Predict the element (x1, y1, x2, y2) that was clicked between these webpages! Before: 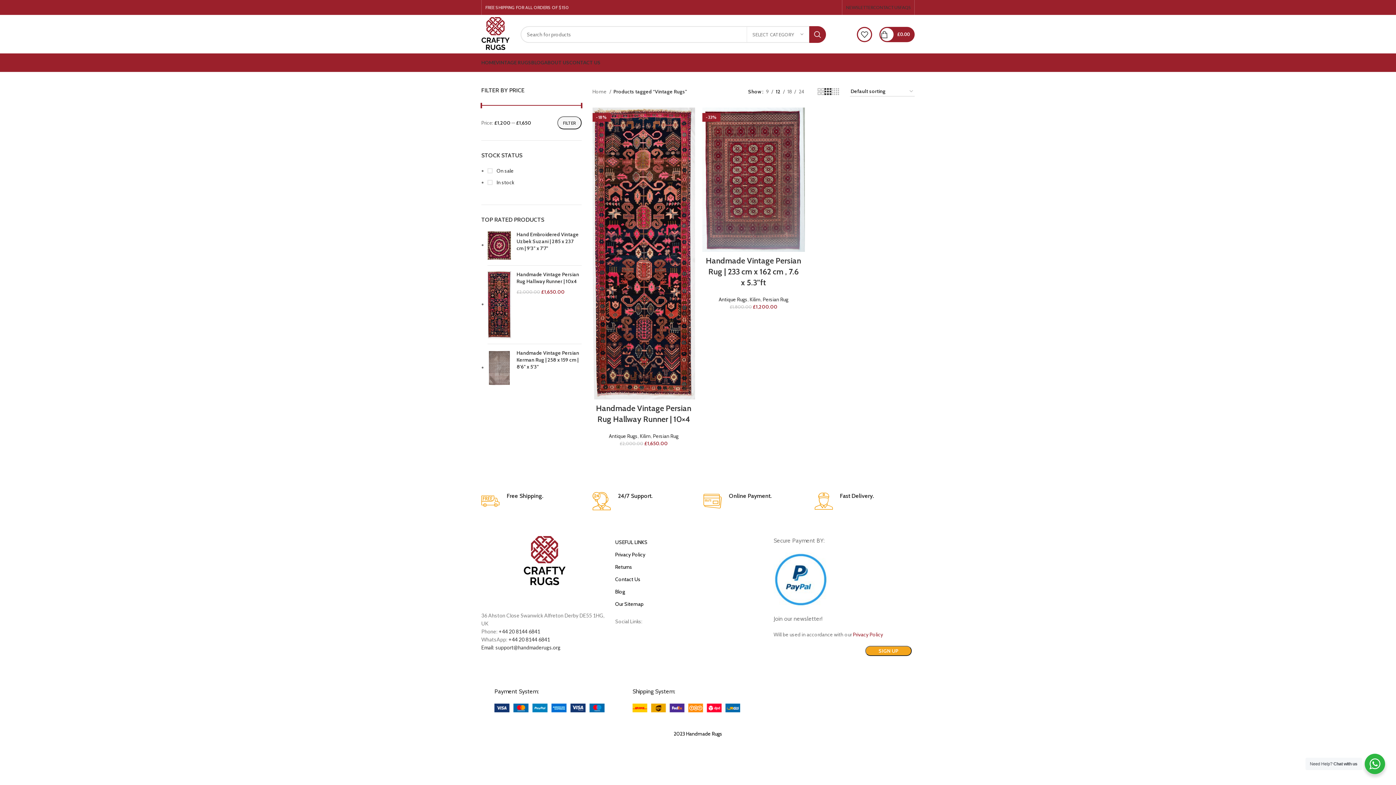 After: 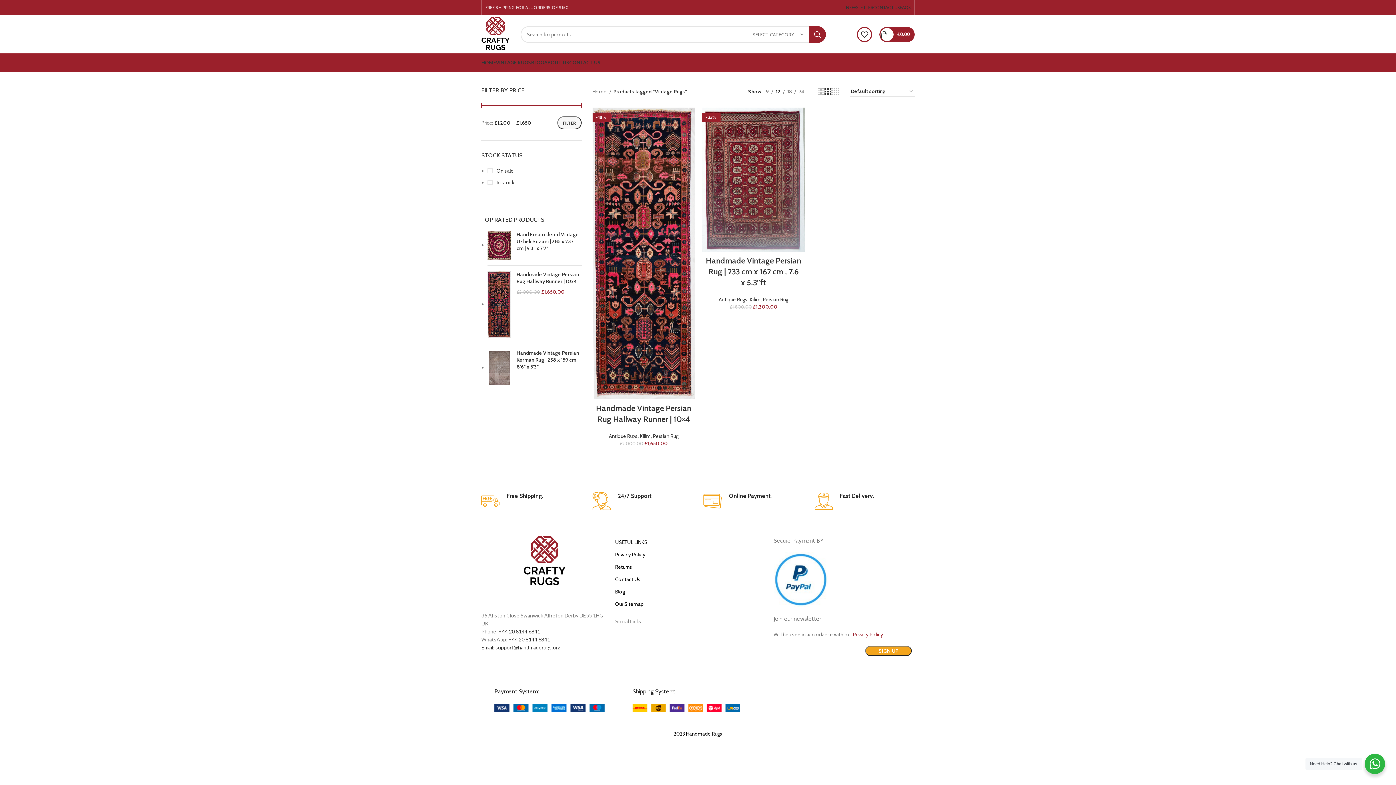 Action: label: Pinterest social link bbox: (825, 5, 829, 9)